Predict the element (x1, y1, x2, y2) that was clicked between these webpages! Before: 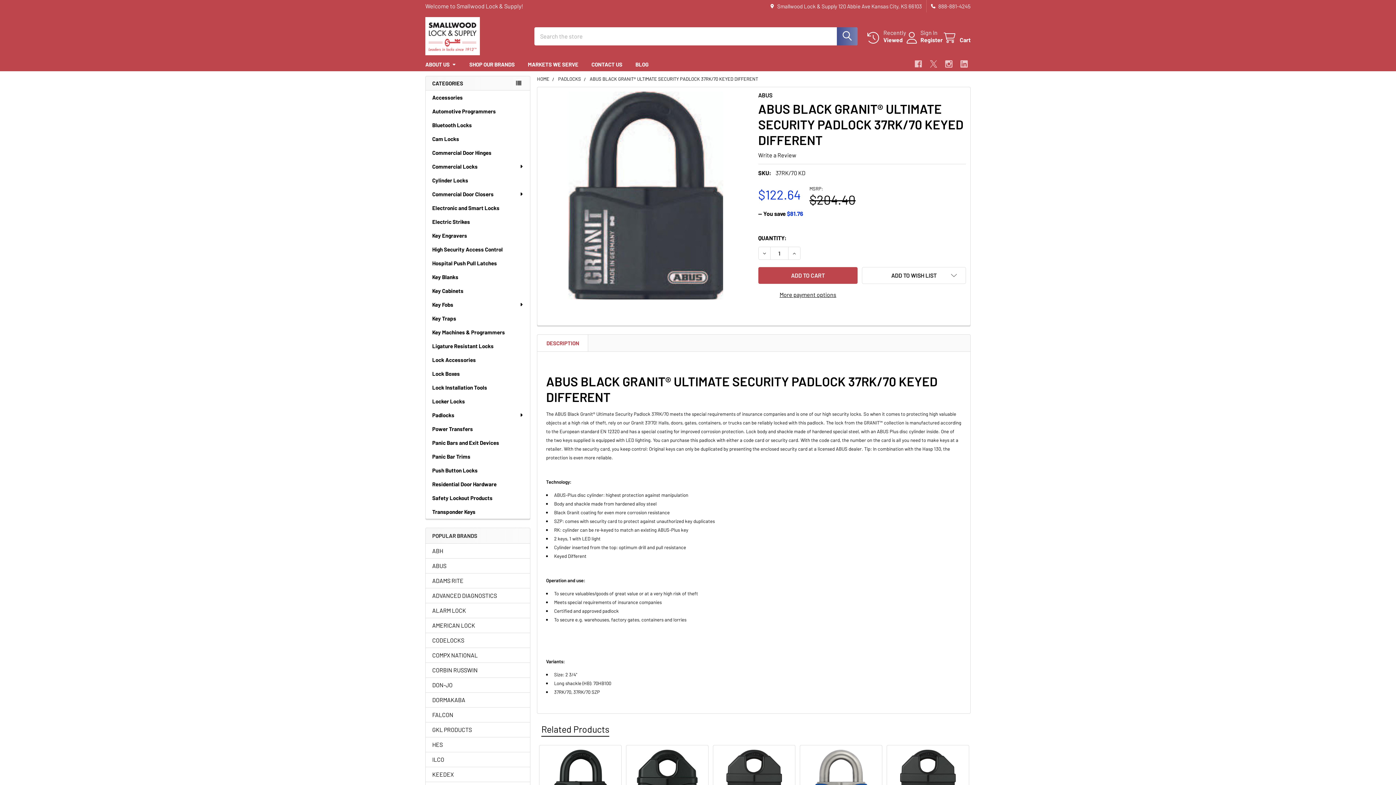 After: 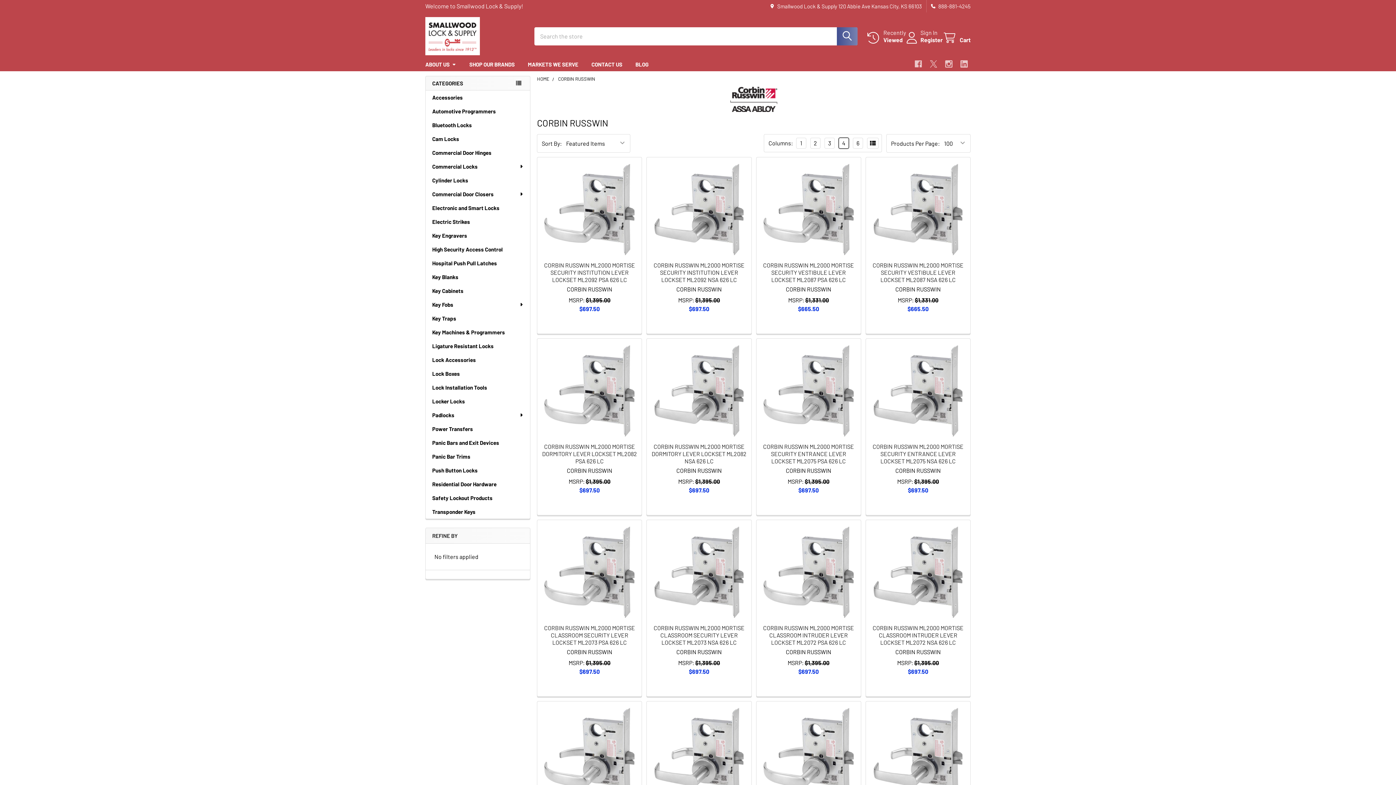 Action: bbox: (432, 666, 523, 674) label: CORBIN RUSSWIN